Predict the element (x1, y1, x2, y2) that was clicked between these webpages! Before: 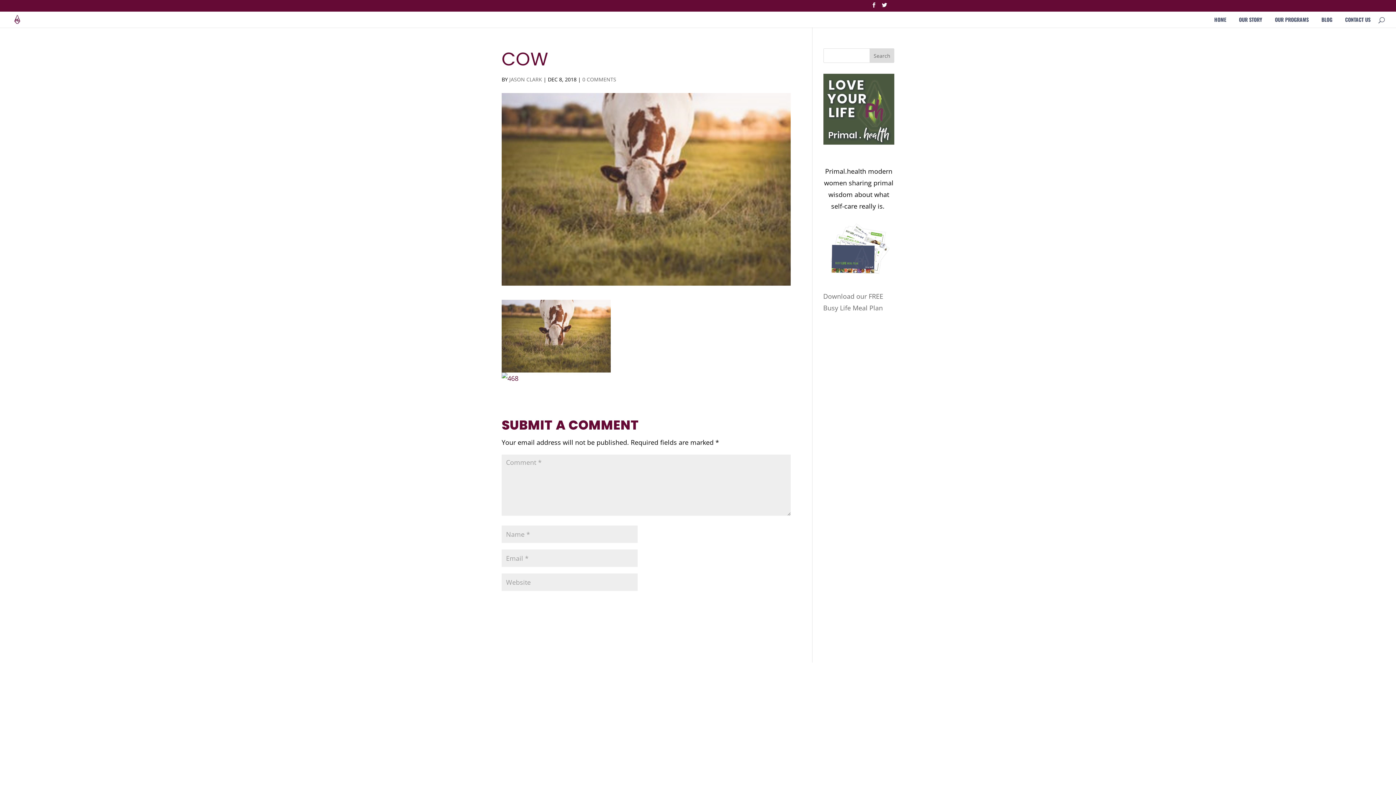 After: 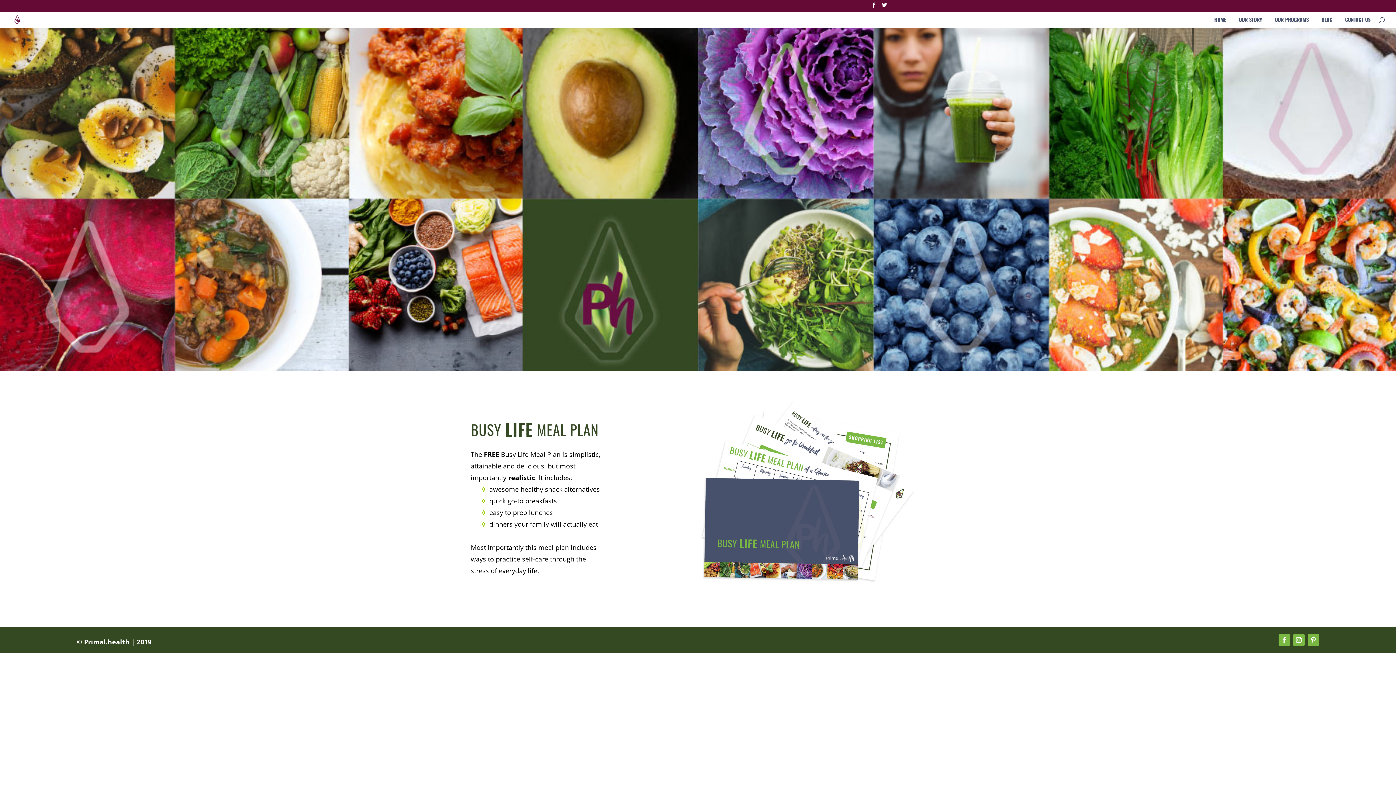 Action: bbox: (823, 269, 894, 278)